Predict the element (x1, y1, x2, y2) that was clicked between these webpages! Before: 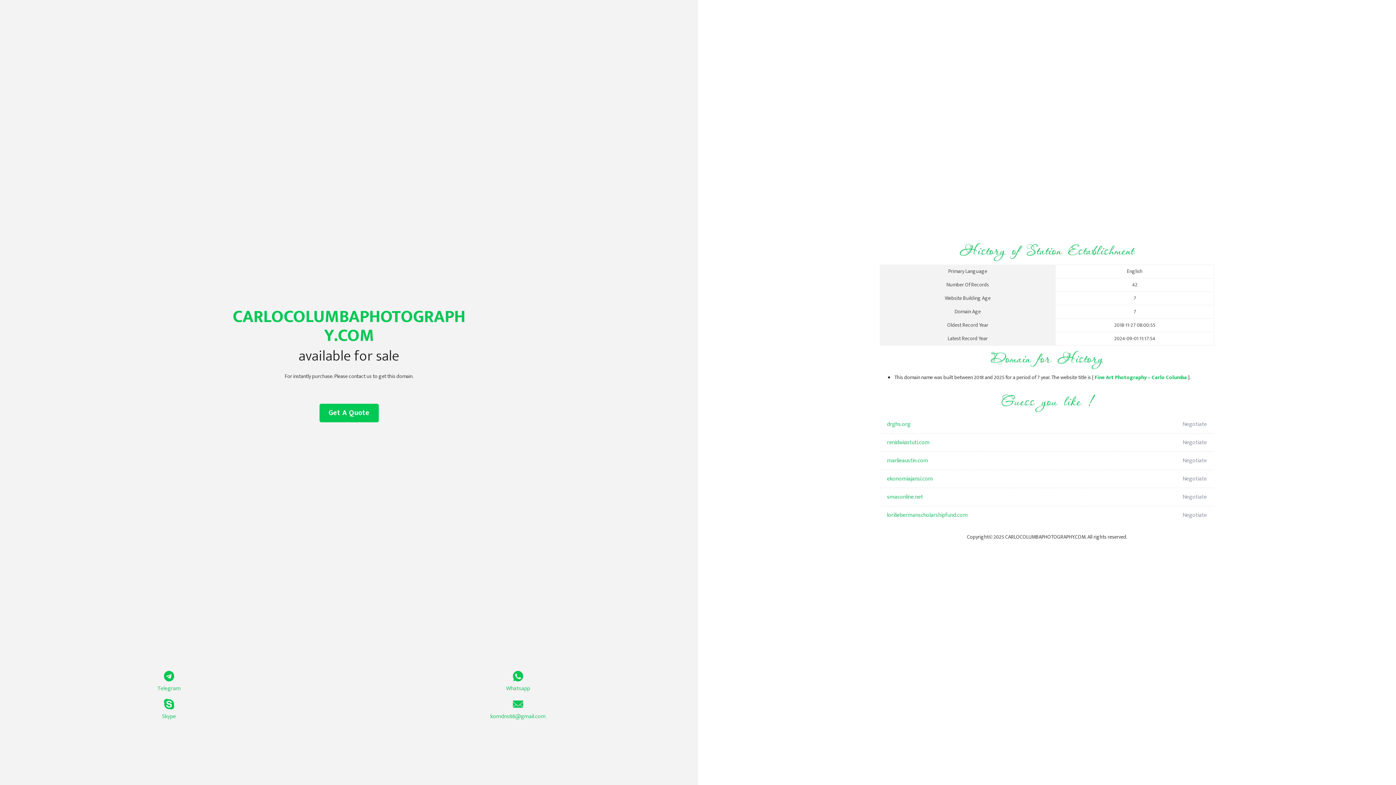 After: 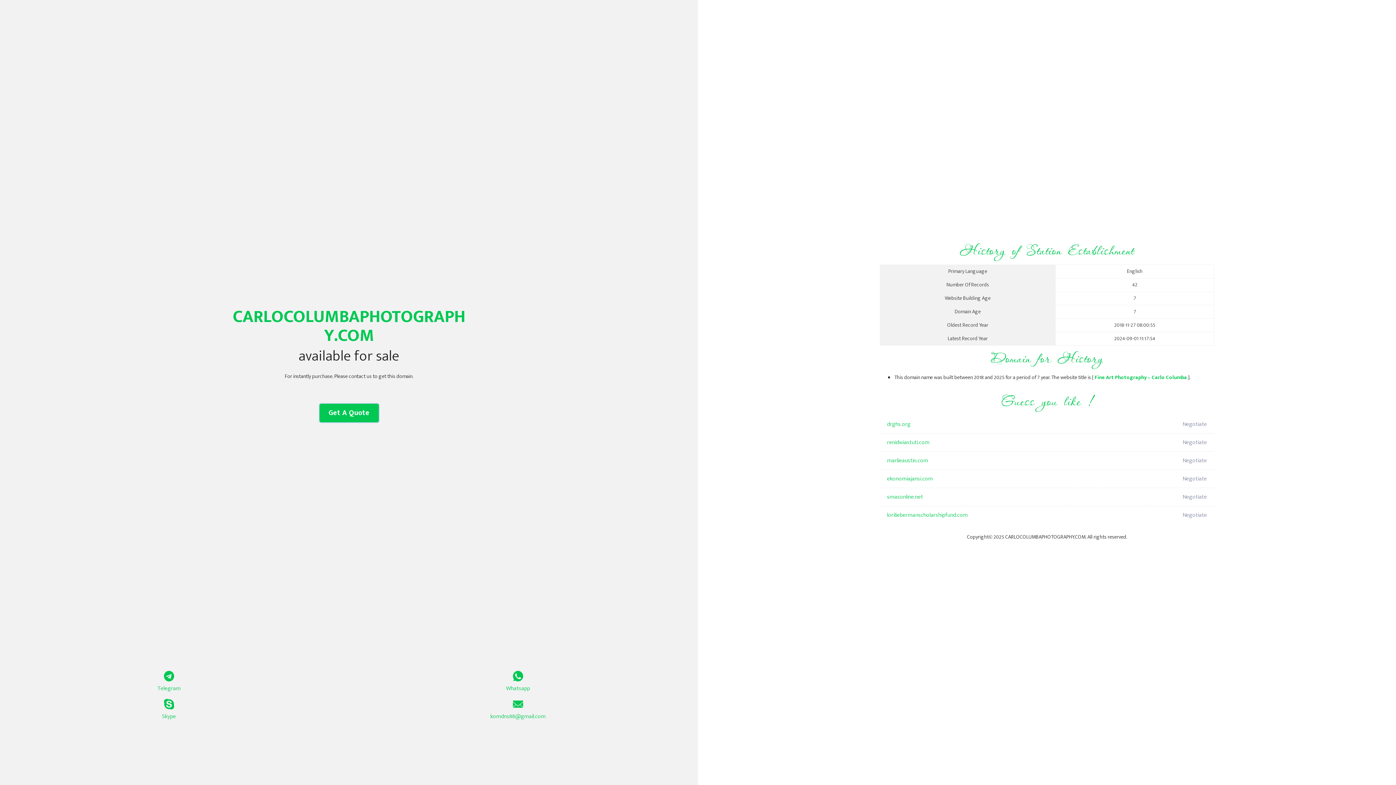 Action: label: Get A Quote bbox: (319, 404, 378, 422)